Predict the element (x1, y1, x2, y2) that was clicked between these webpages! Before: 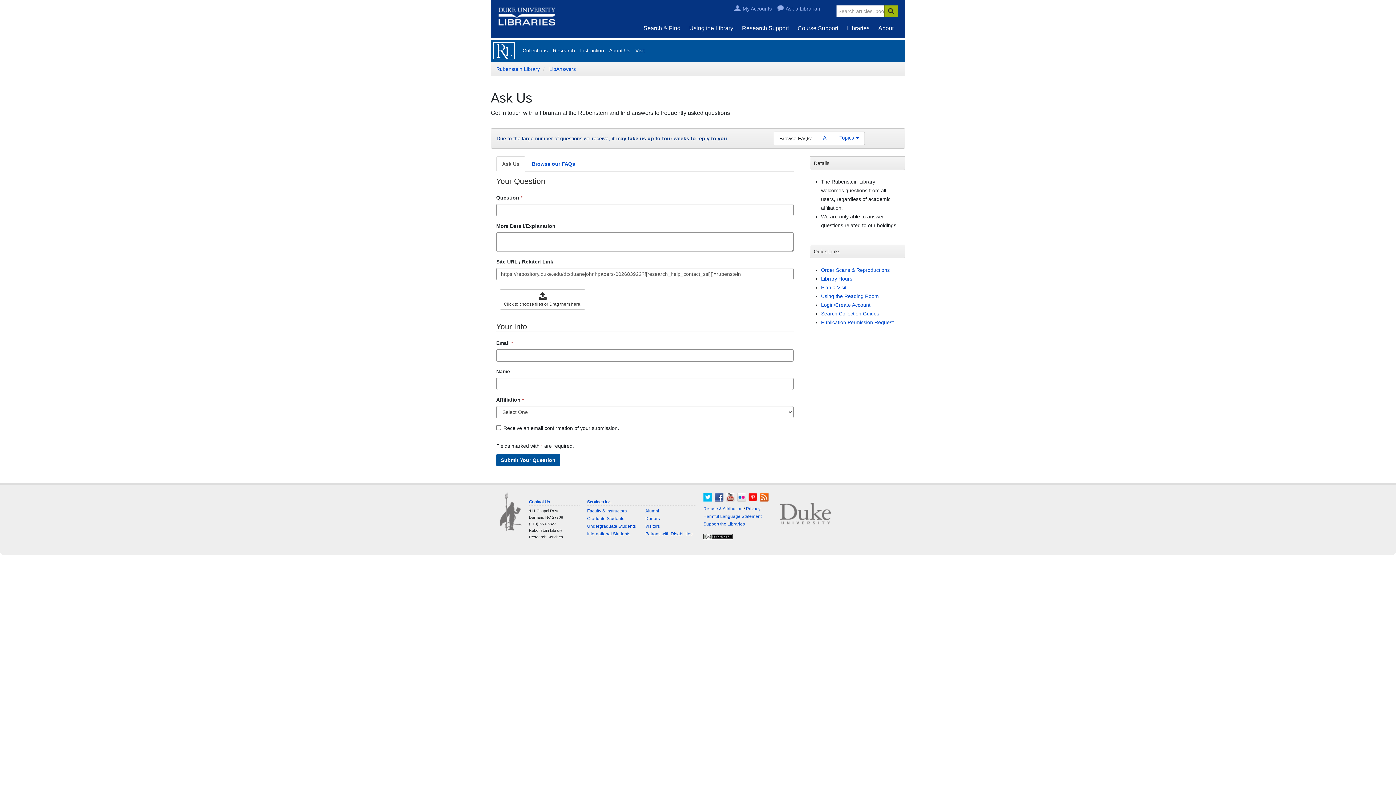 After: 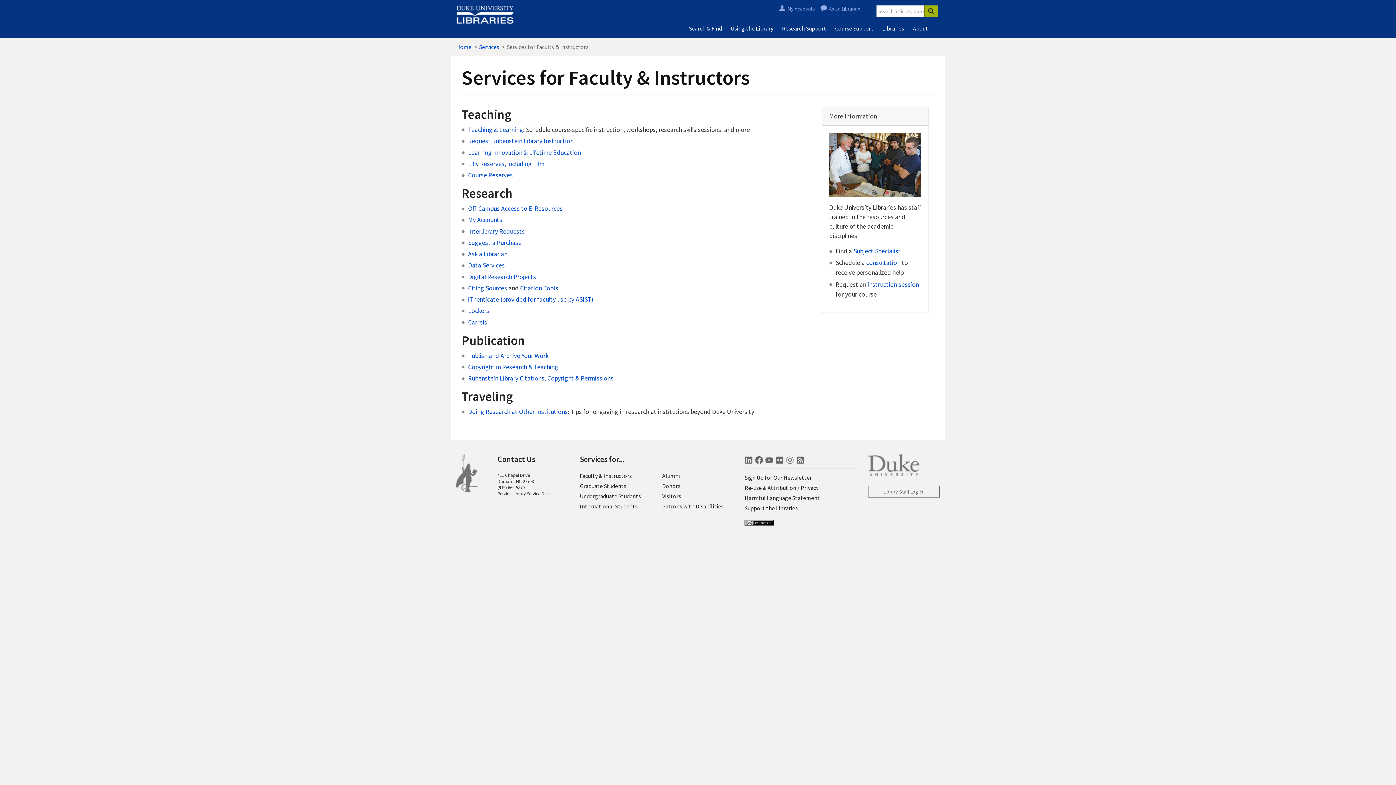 Action: label: Faculty & Instructors bbox: (587, 508, 626, 513)